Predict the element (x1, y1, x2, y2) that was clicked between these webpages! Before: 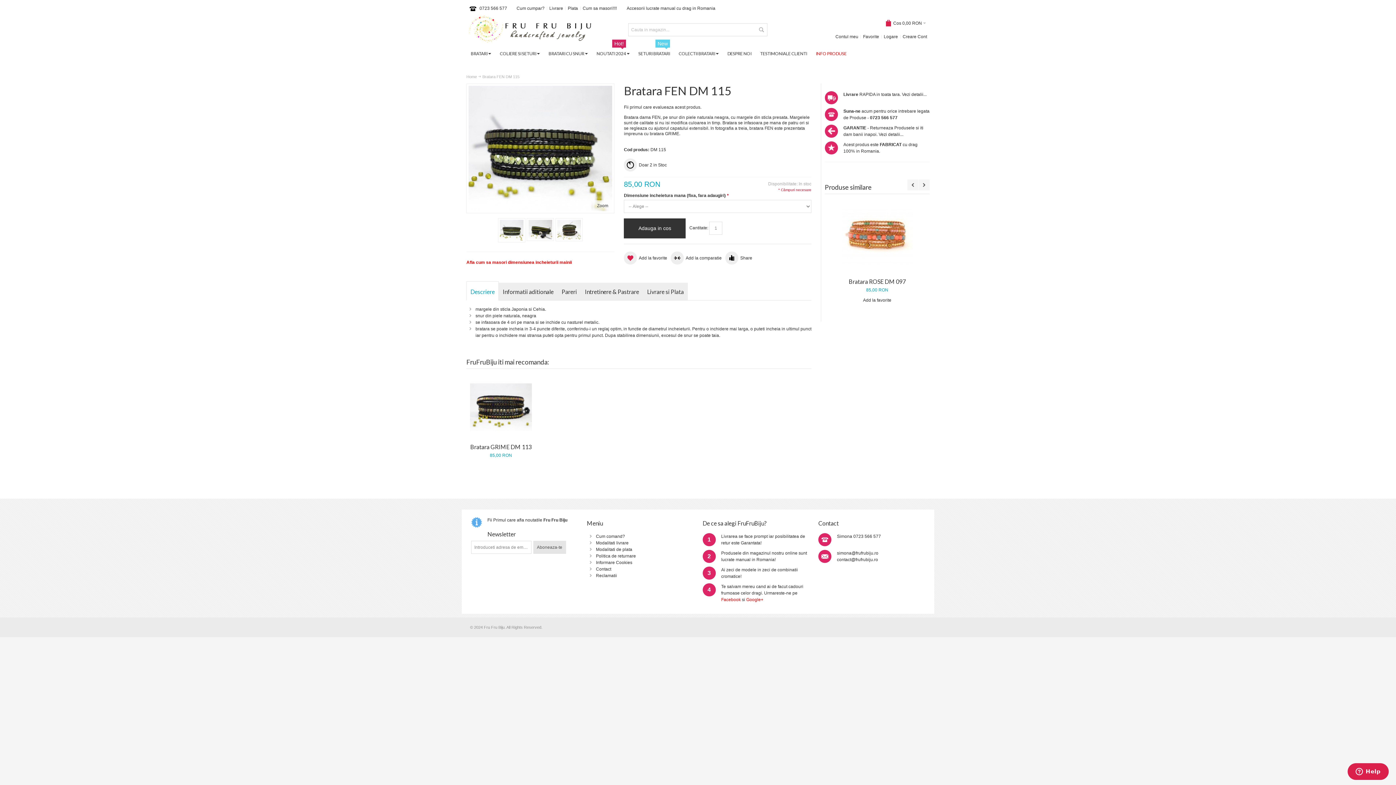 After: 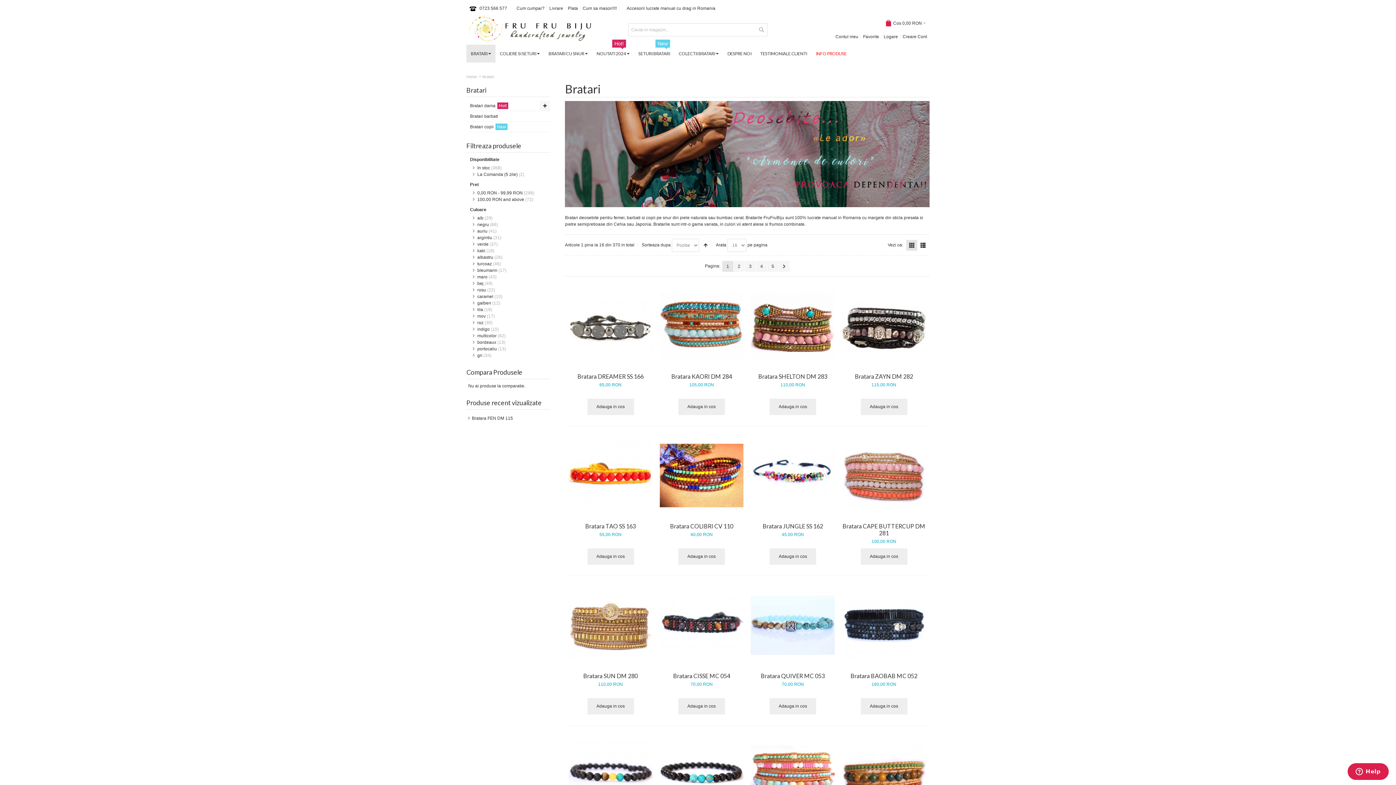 Action: bbox: (466, 44, 495, 62) label: BRATARI 